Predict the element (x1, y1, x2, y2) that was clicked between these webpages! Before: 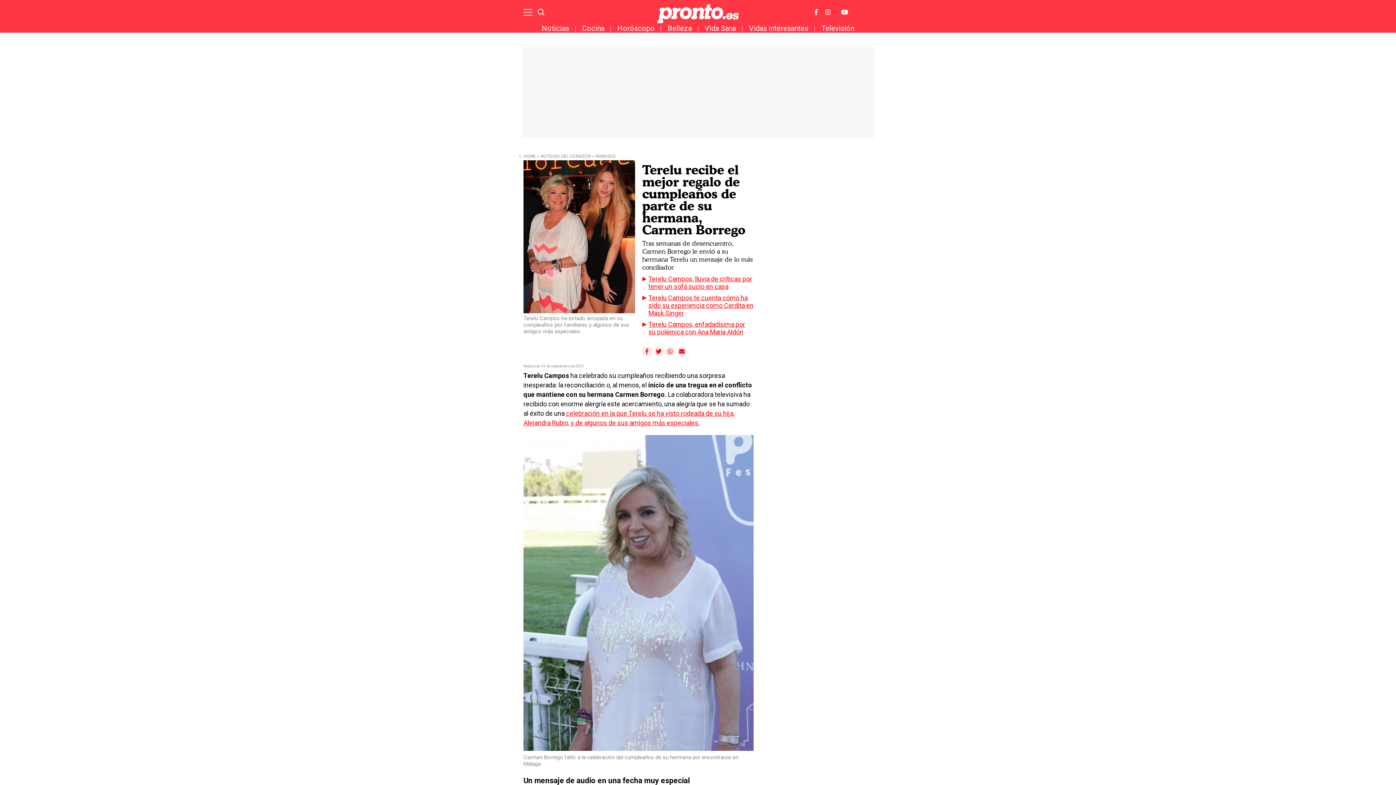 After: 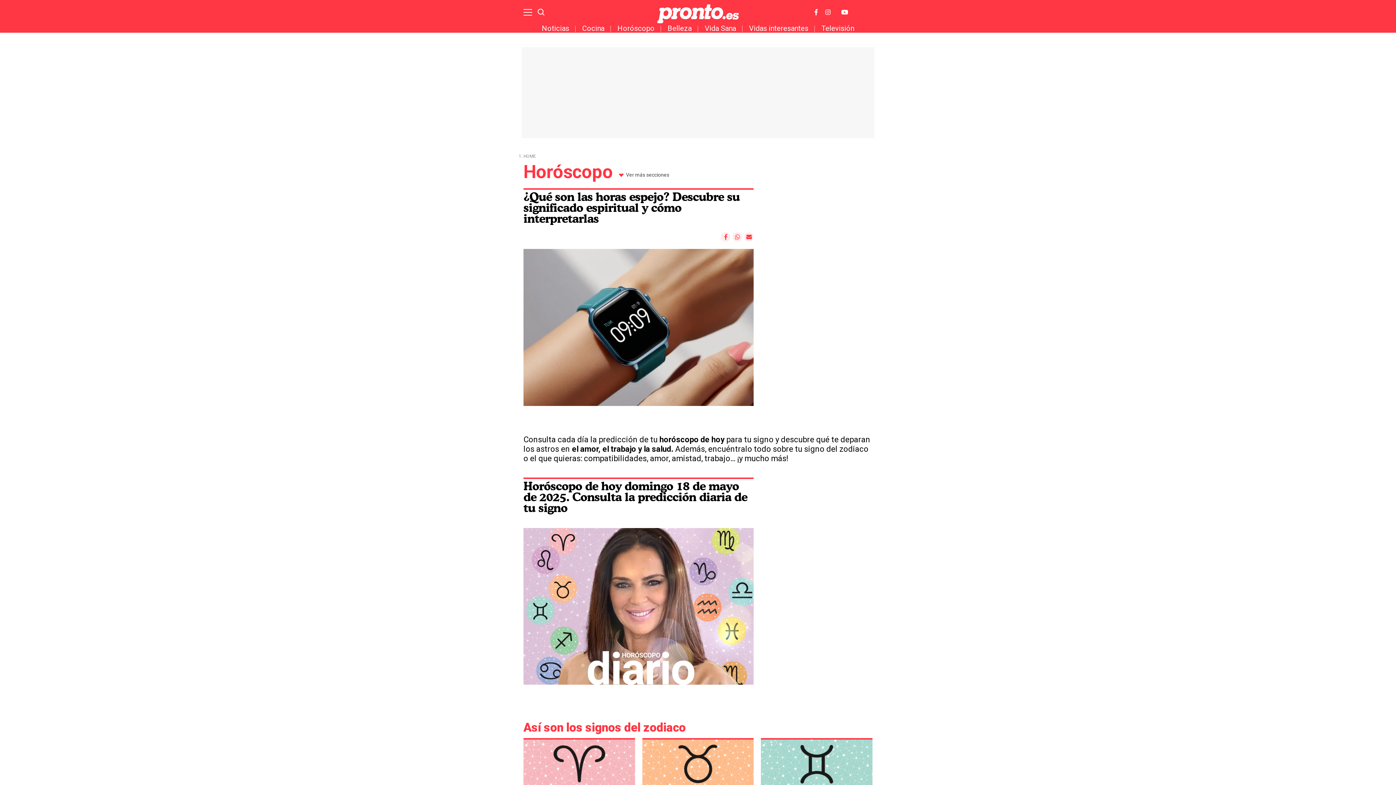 Action: bbox: (604, 24, 654, 32) label: Horóscopo